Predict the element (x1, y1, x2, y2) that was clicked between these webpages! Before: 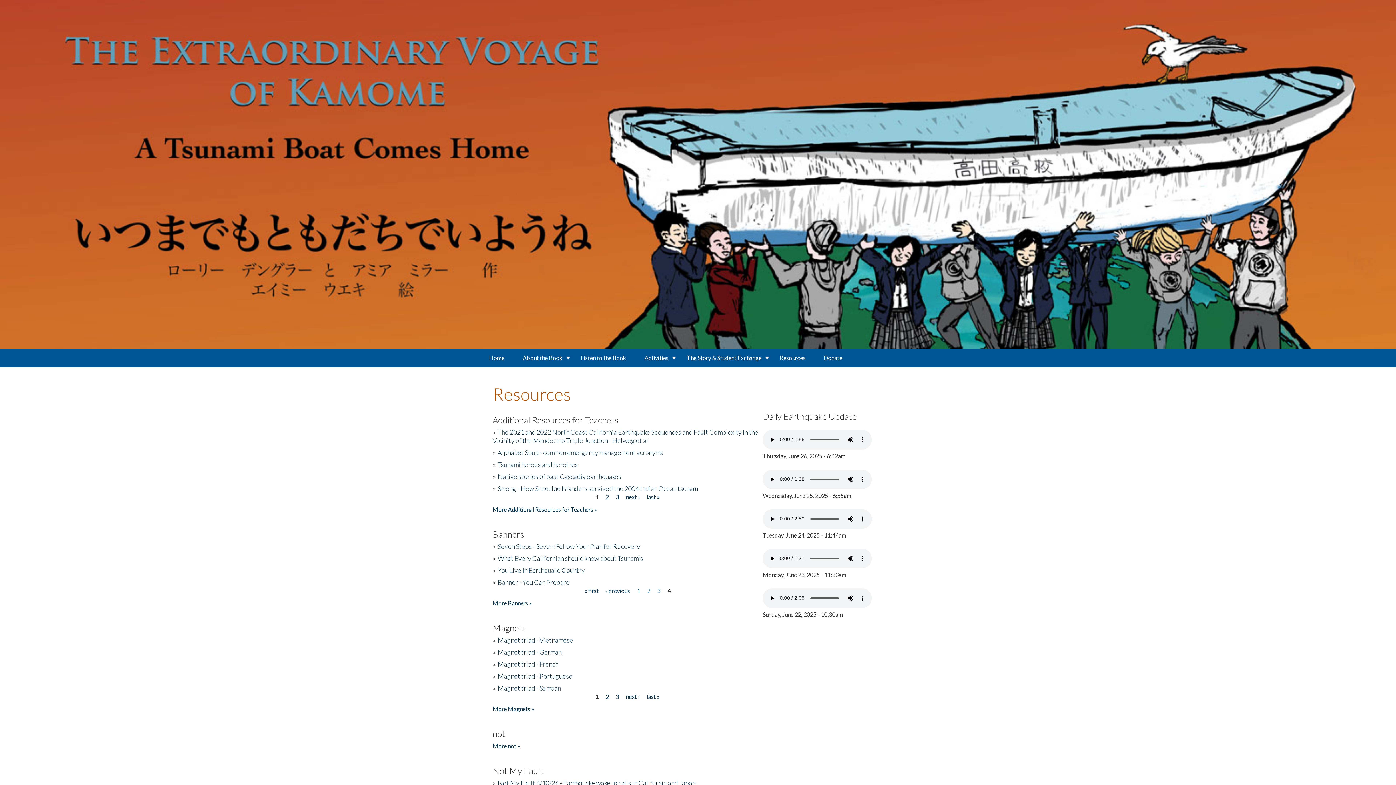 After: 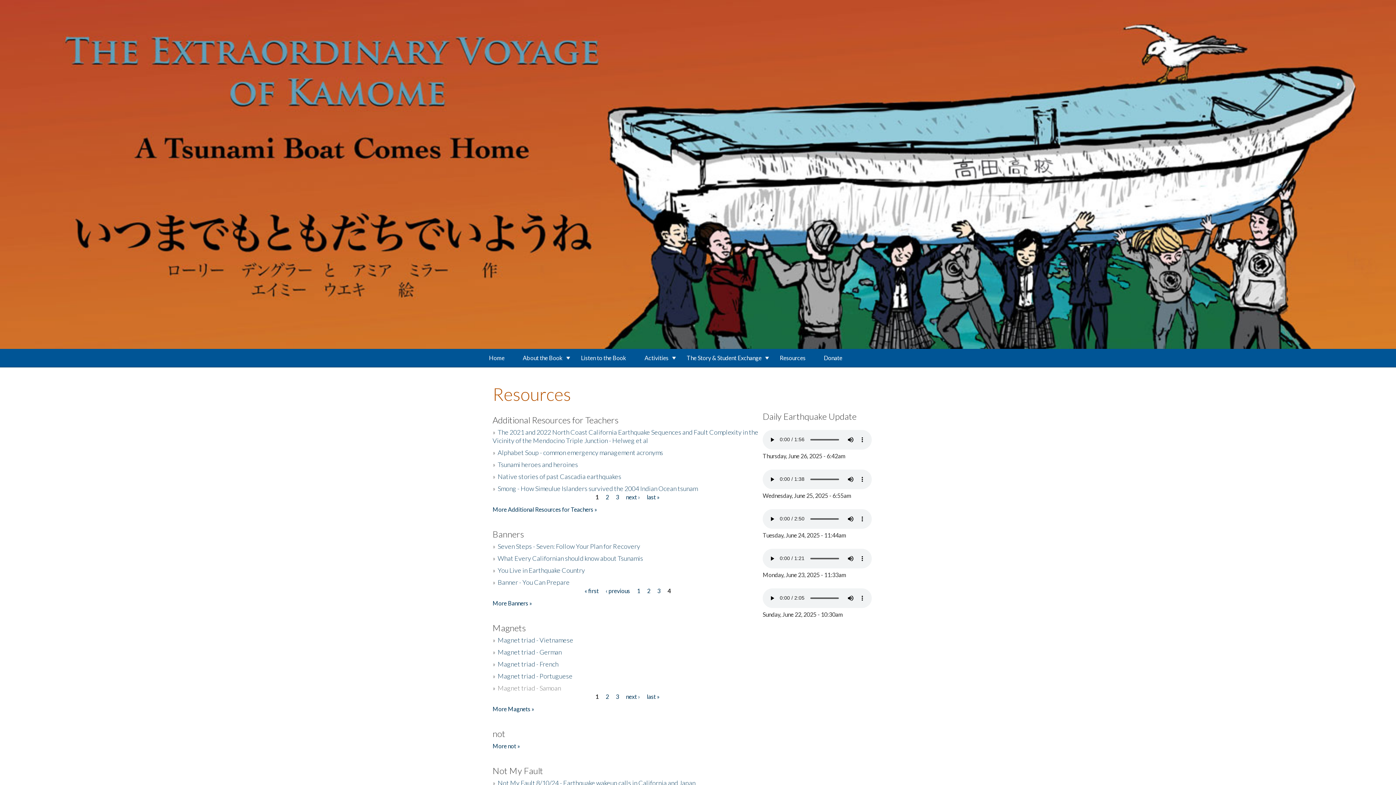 Action: bbox: (497, 684, 561, 692) label: Magnet triad - Samoan